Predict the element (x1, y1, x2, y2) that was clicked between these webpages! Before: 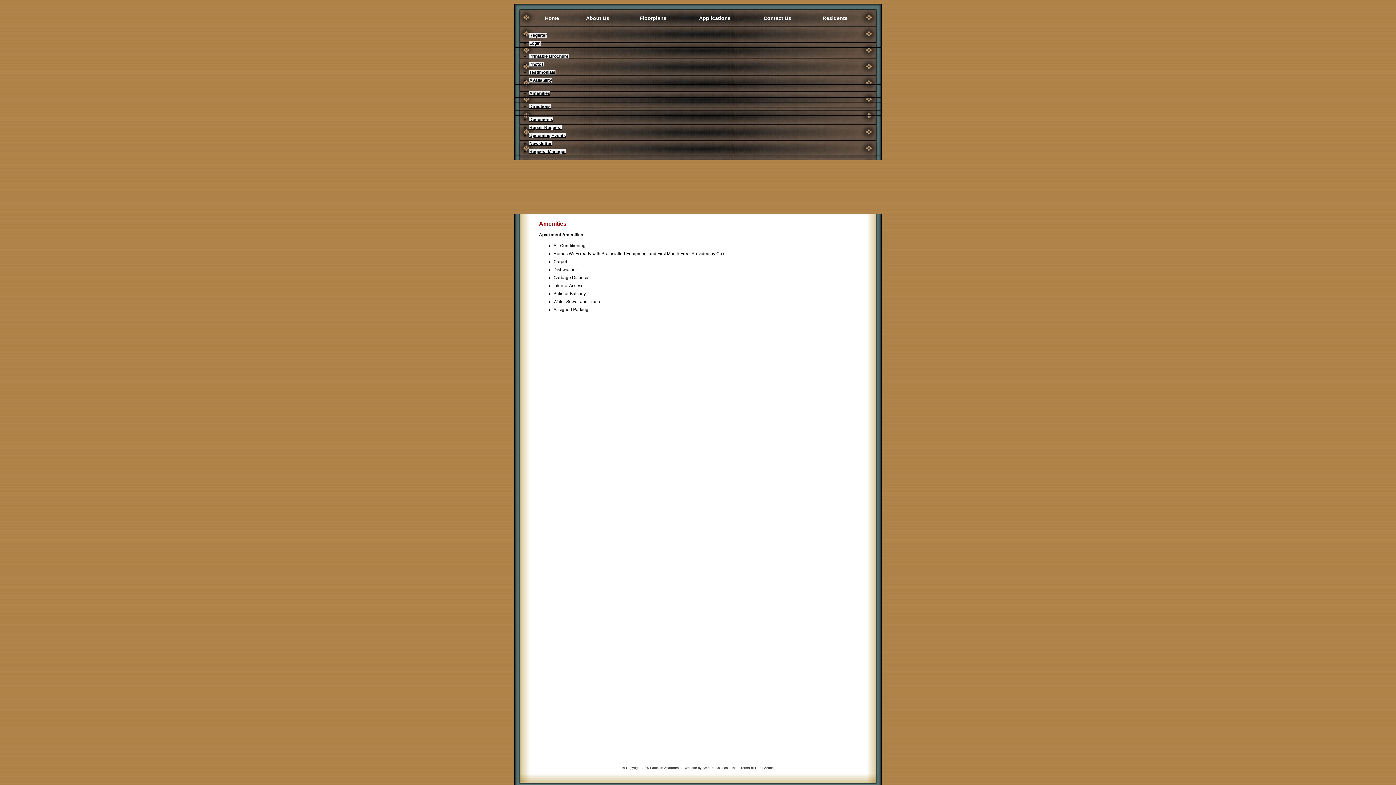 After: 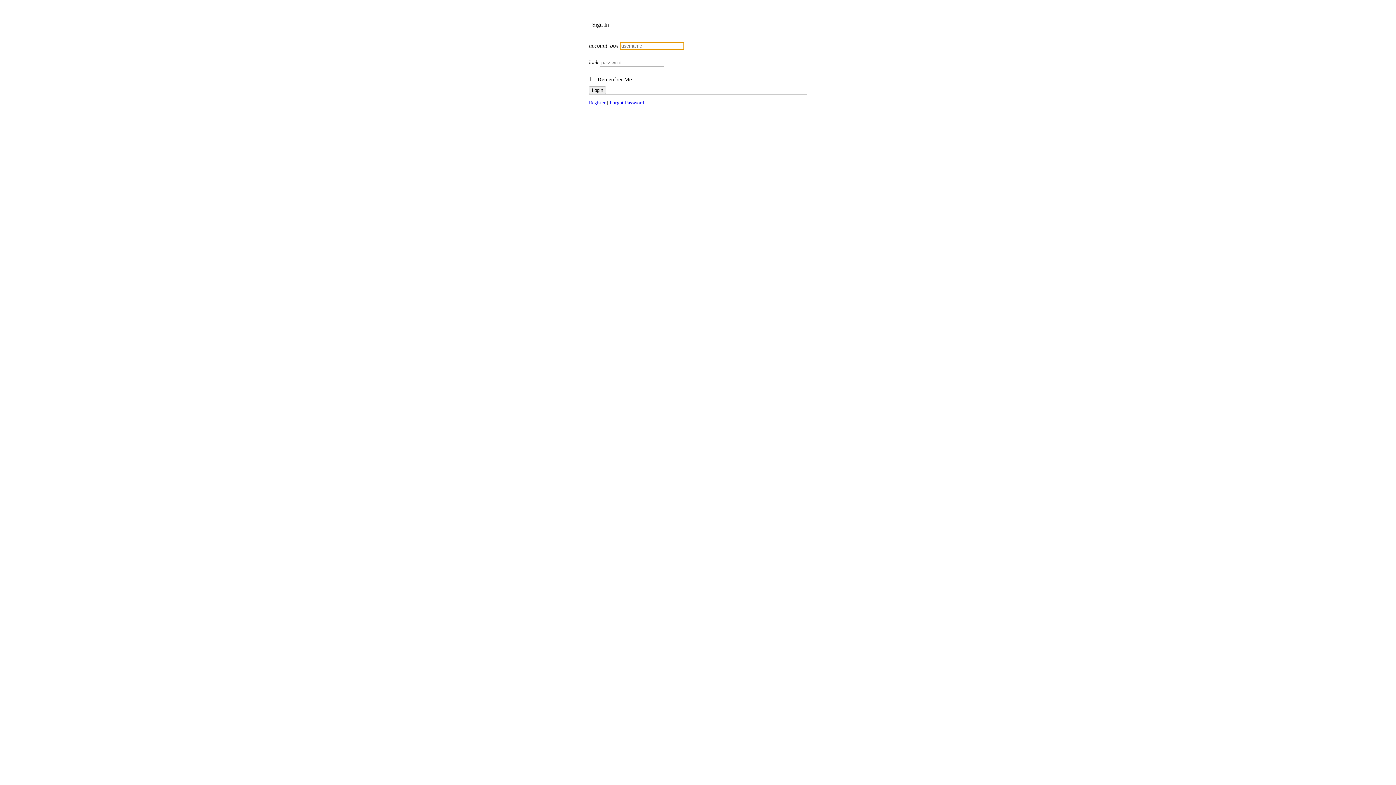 Action: label: Documents bbox: (529, 117, 553, 122)